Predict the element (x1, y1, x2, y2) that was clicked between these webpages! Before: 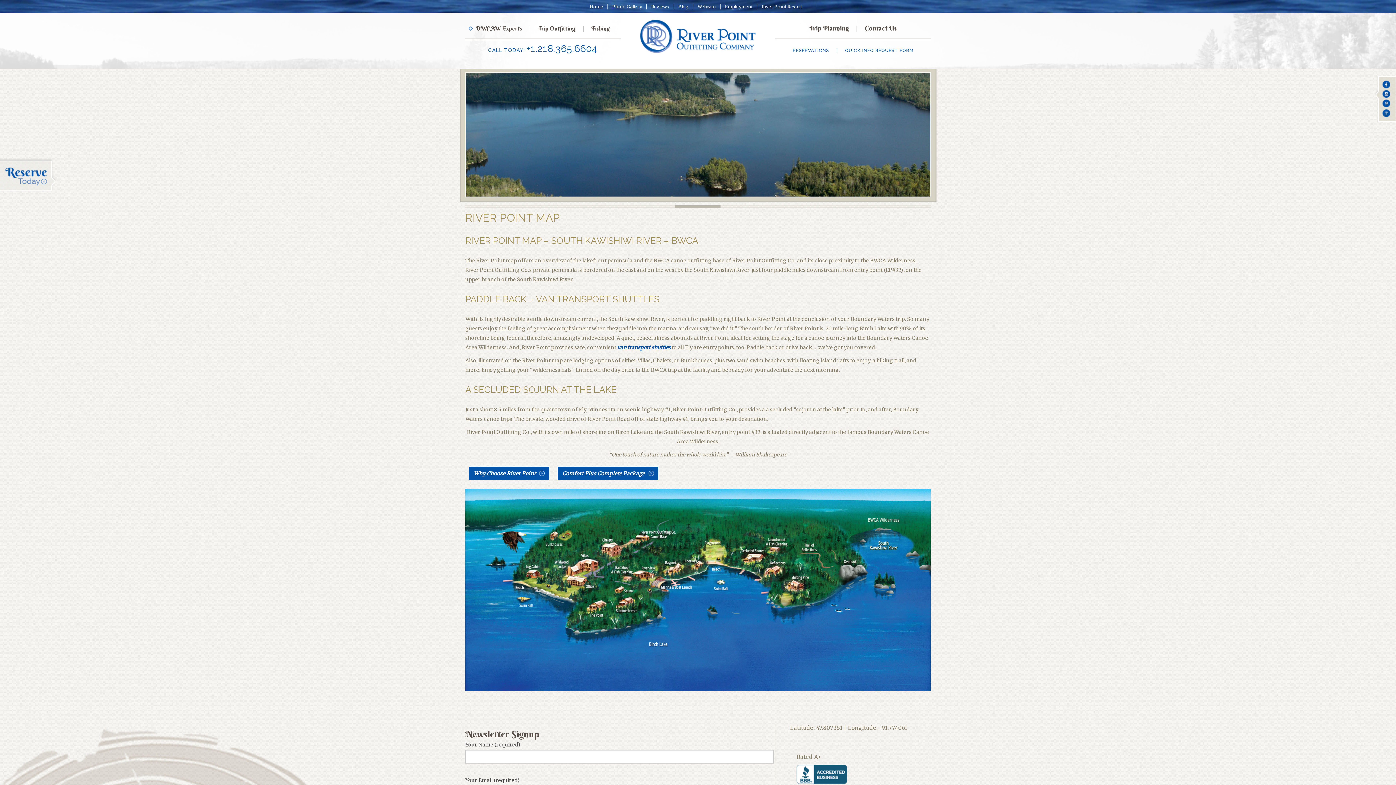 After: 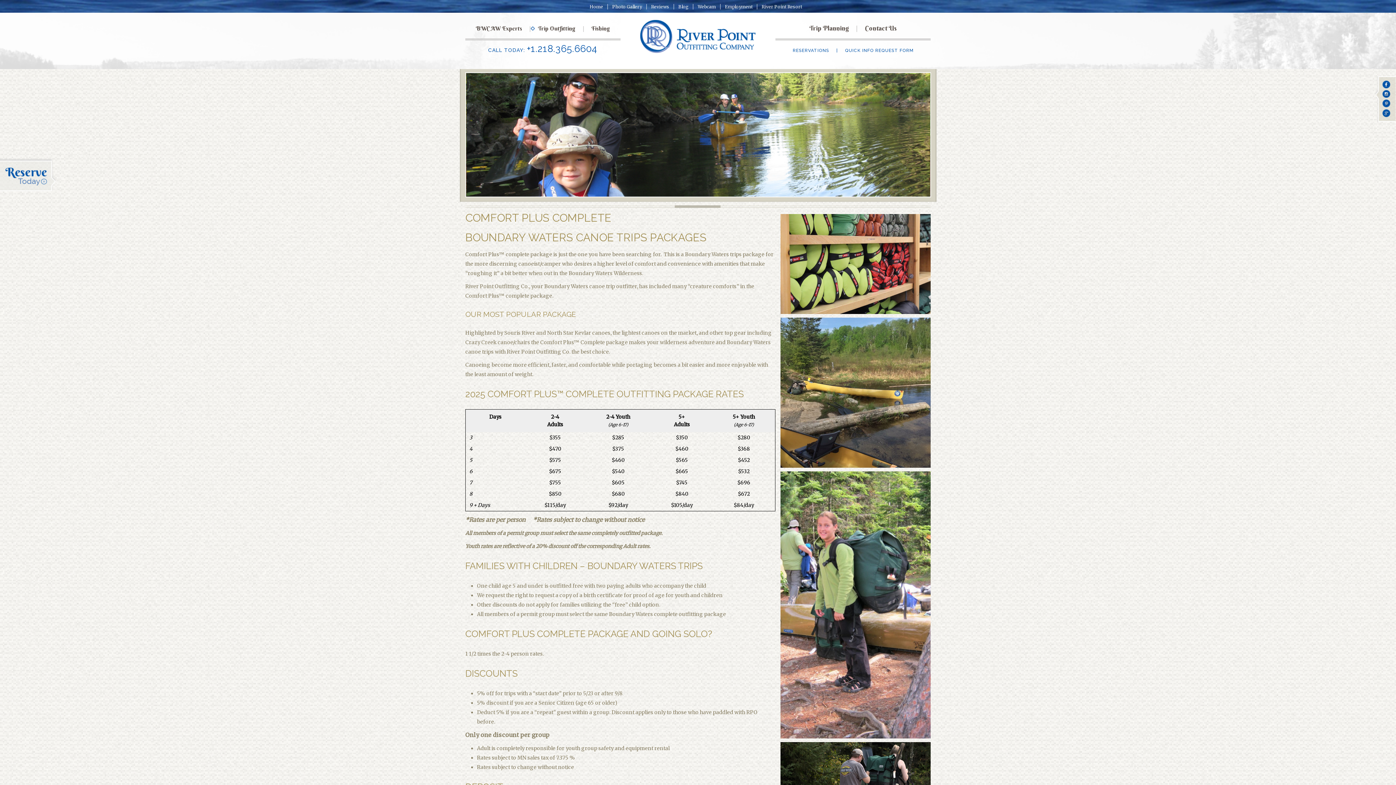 Action: label: Comfort Plus Complete Package bbox: (557, 466, 658, 480)